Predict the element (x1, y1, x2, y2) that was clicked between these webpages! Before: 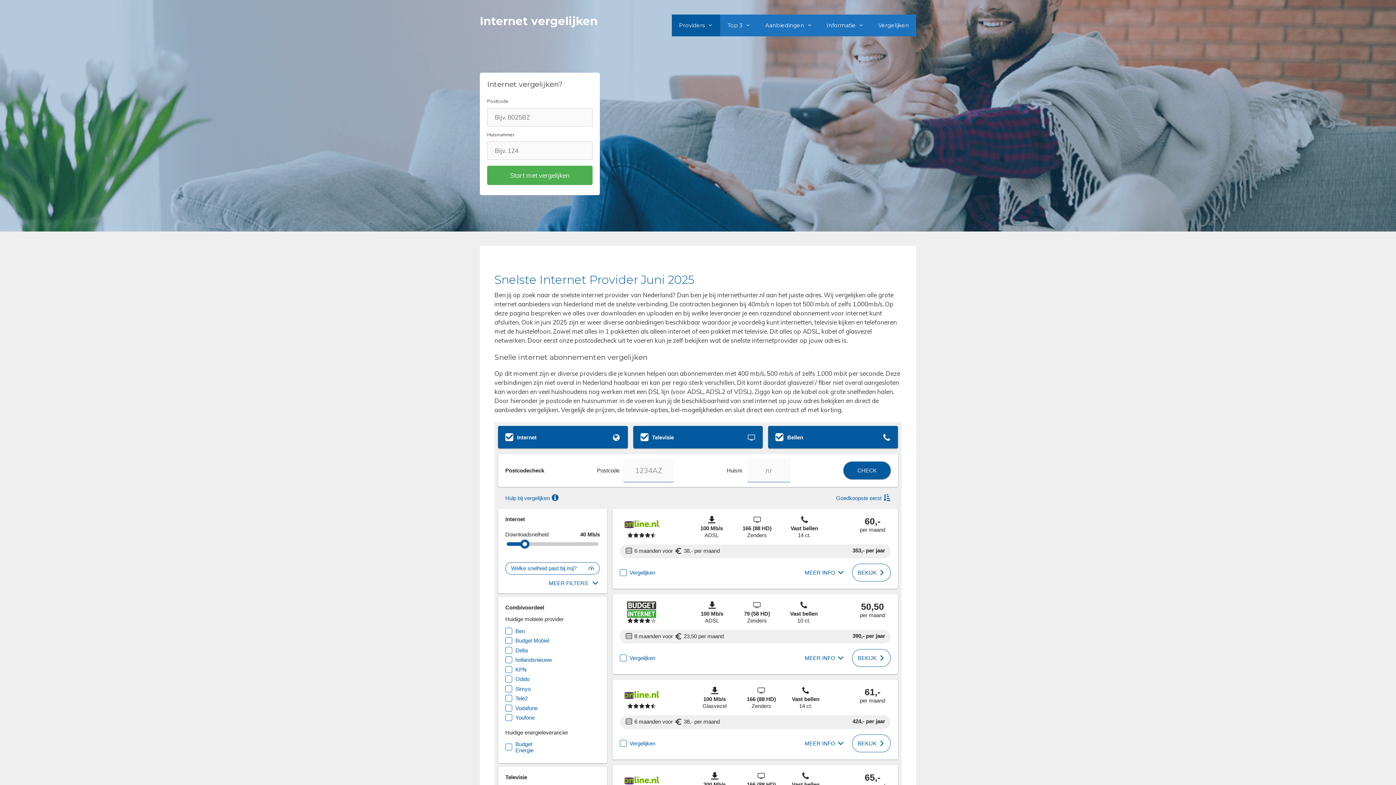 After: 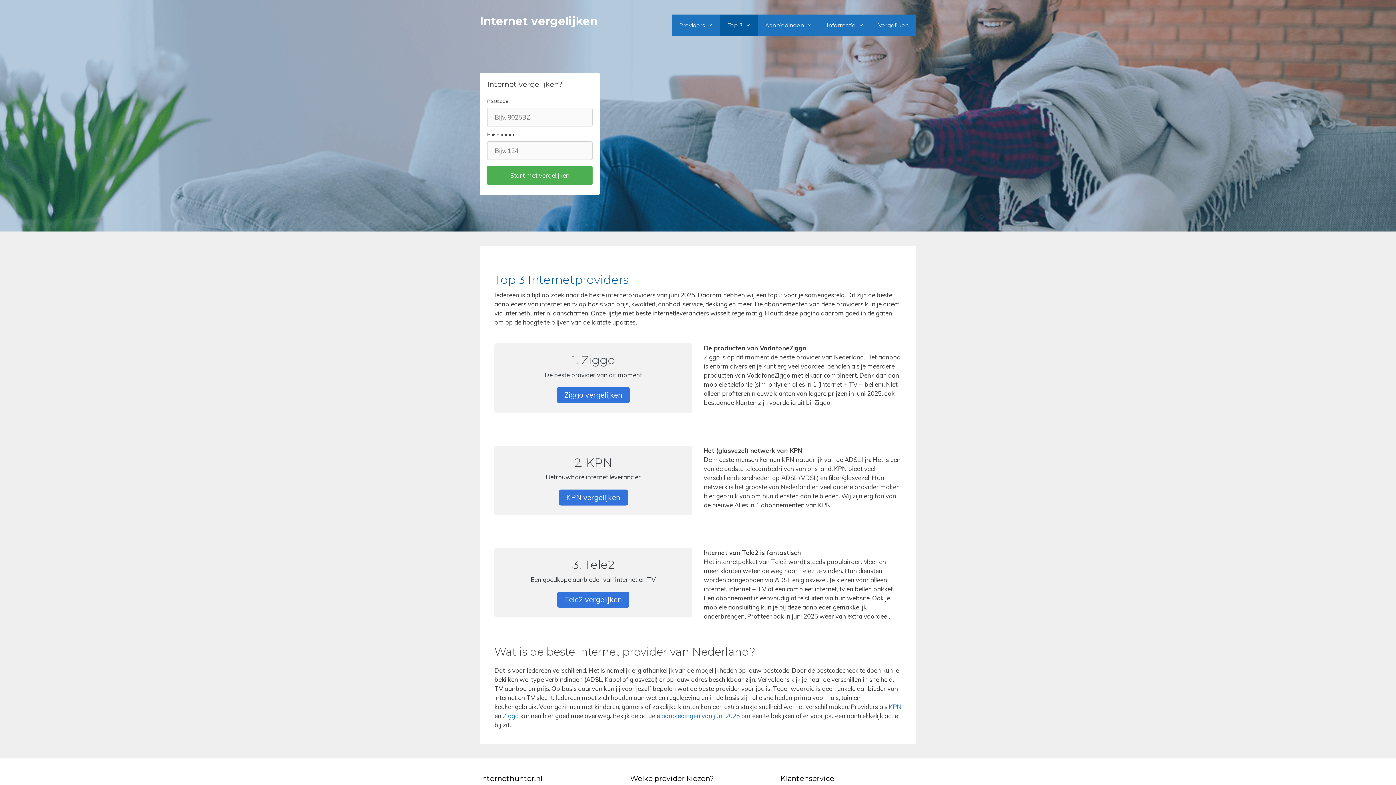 Action: label: Top 3 bbox: (720, 14, 758, 36)